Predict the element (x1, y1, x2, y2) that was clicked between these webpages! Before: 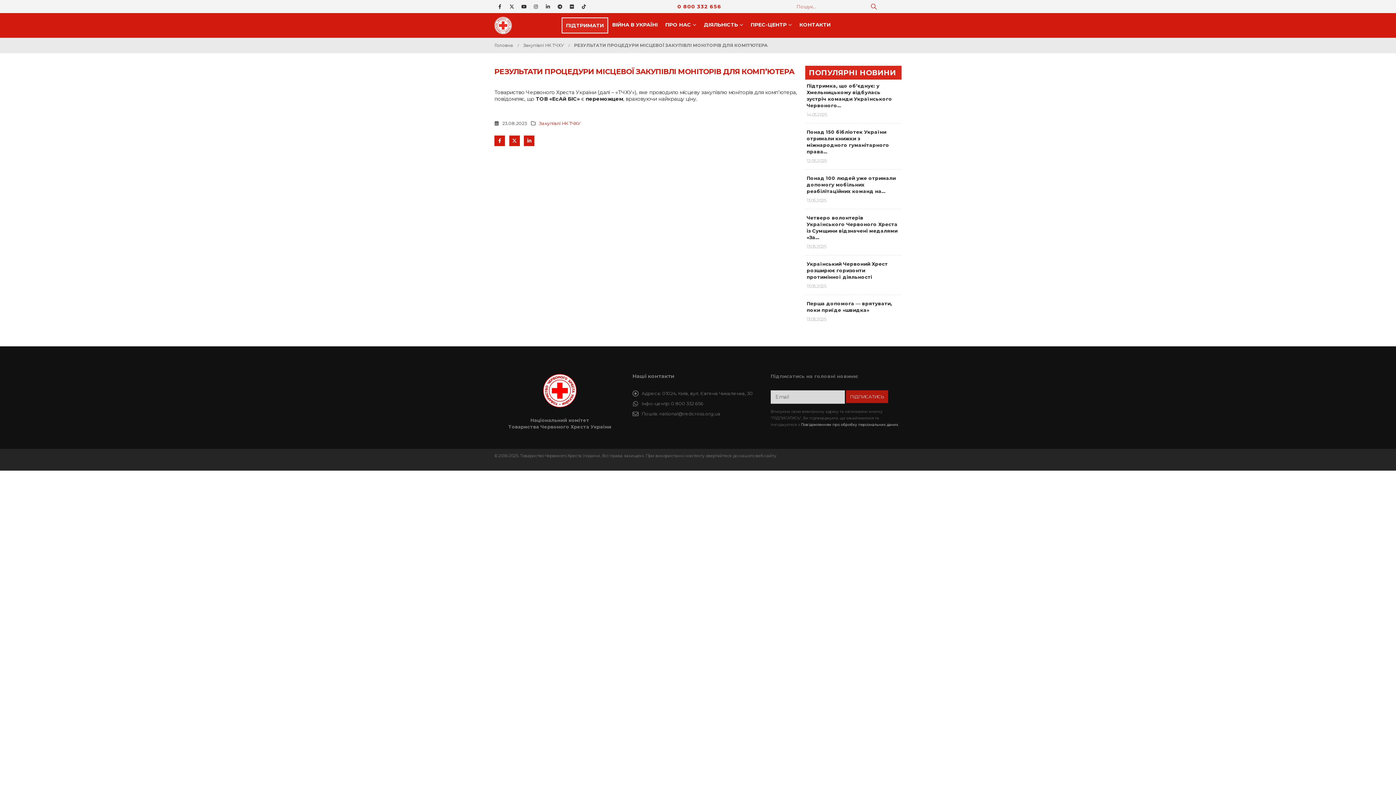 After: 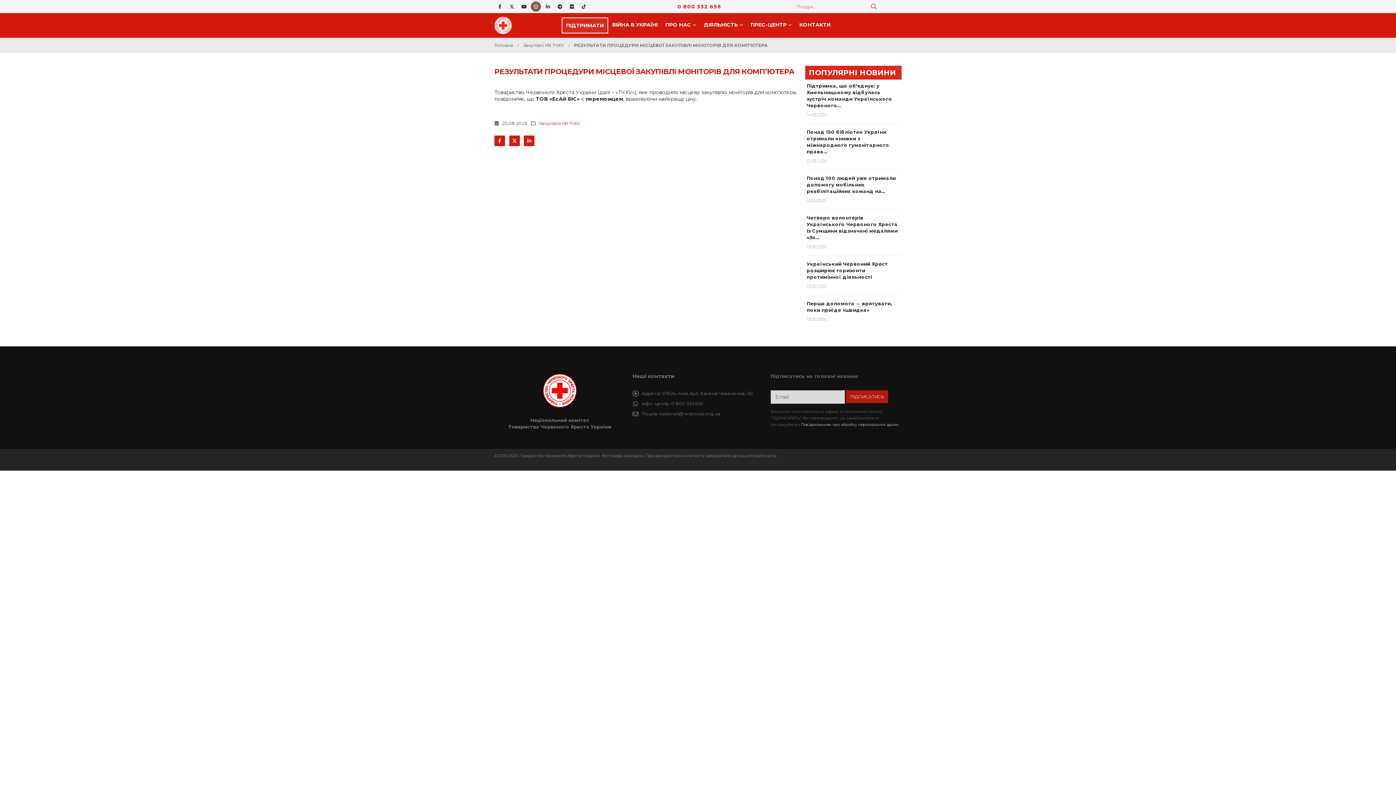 Action: bbox: (530, 1, 541, 11) label: Instagram